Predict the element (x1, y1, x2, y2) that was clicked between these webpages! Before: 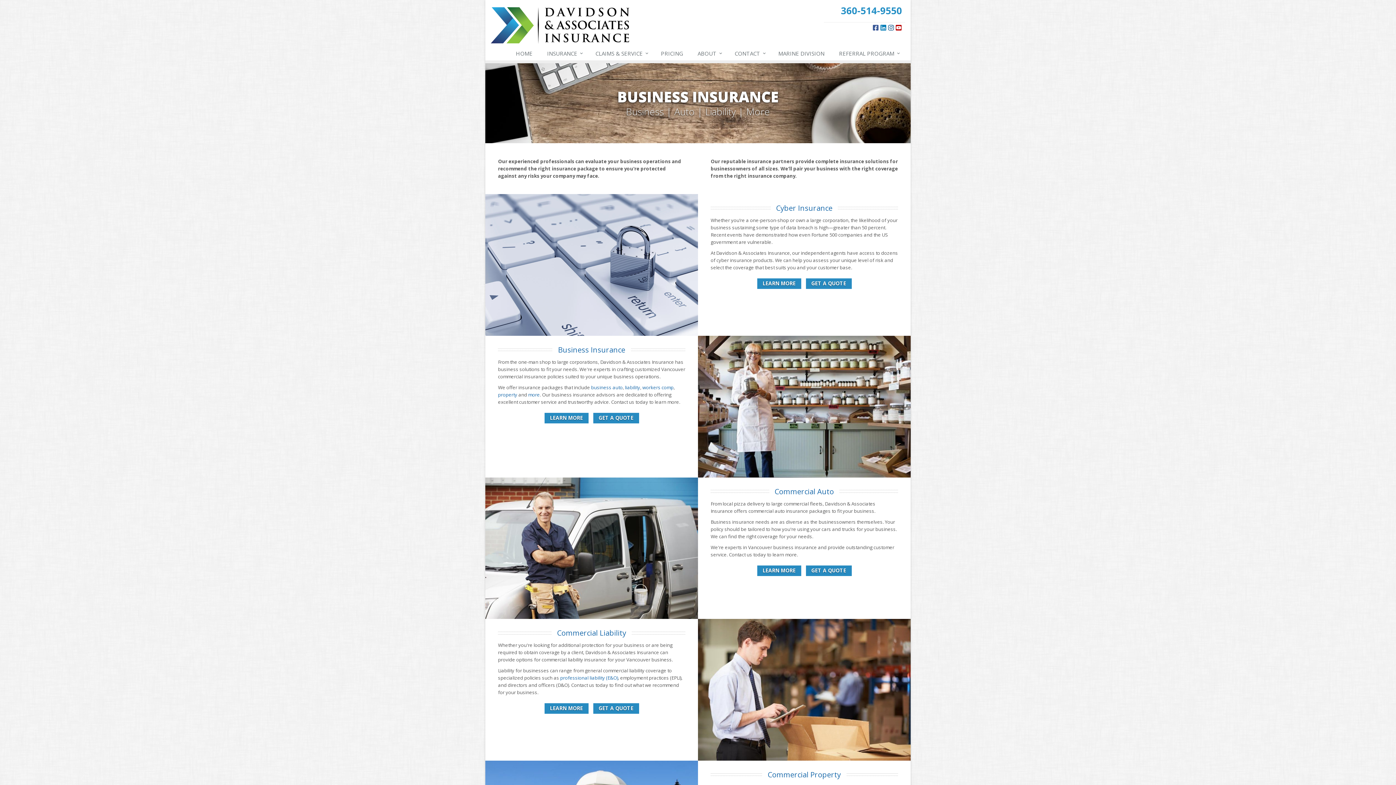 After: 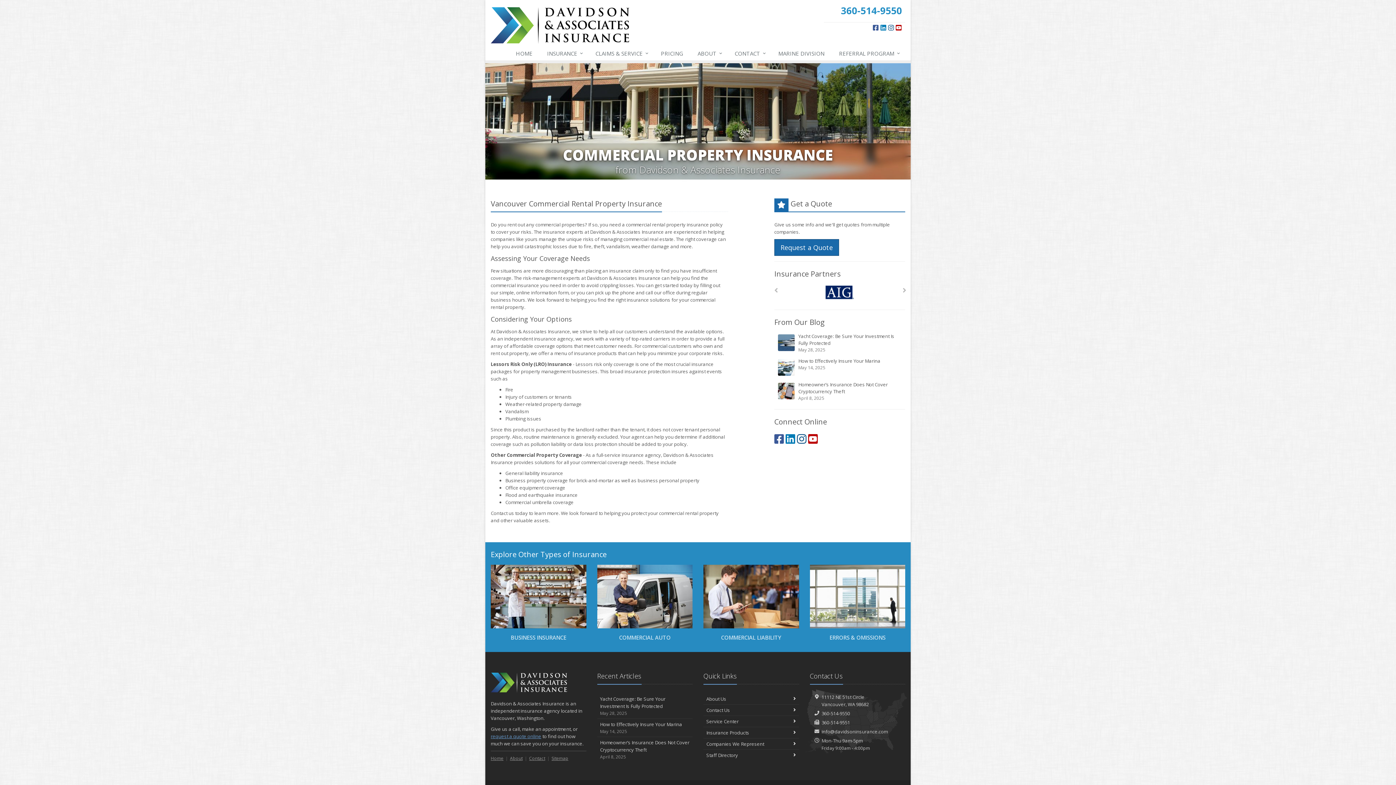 Action: label: property bbox: (498, 391, 517, 398)